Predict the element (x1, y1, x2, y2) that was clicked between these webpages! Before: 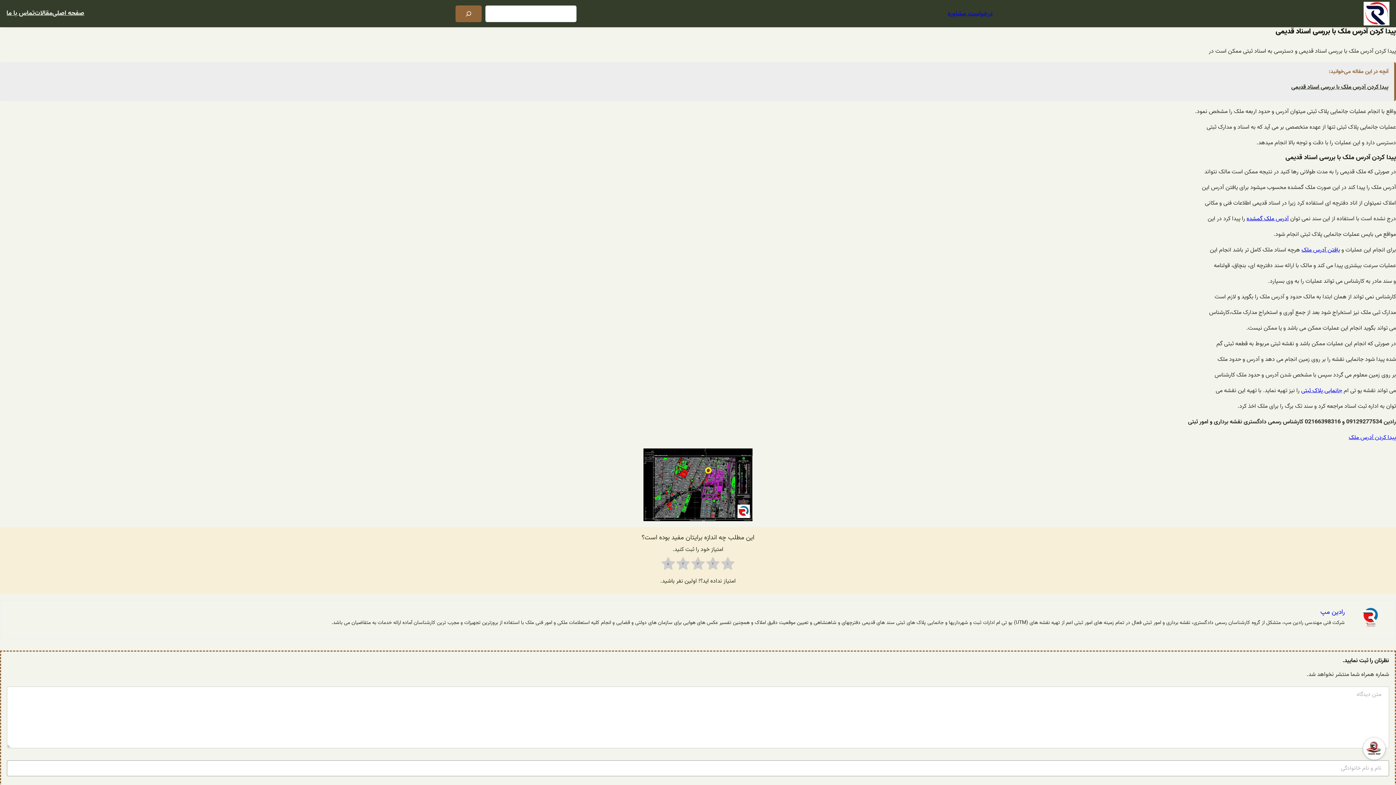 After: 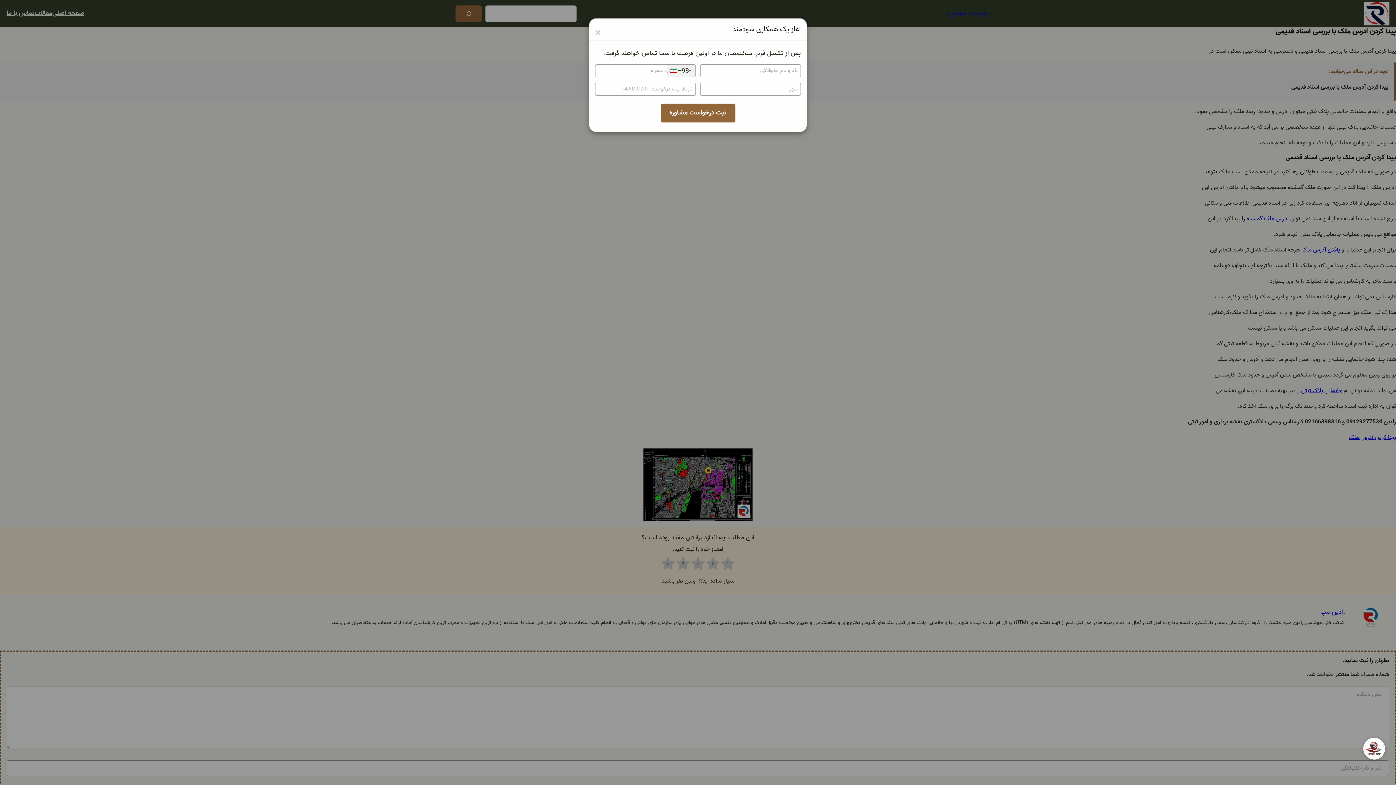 Action: label: درخواست مشاوره bbox: (948, 8, 992, 18)